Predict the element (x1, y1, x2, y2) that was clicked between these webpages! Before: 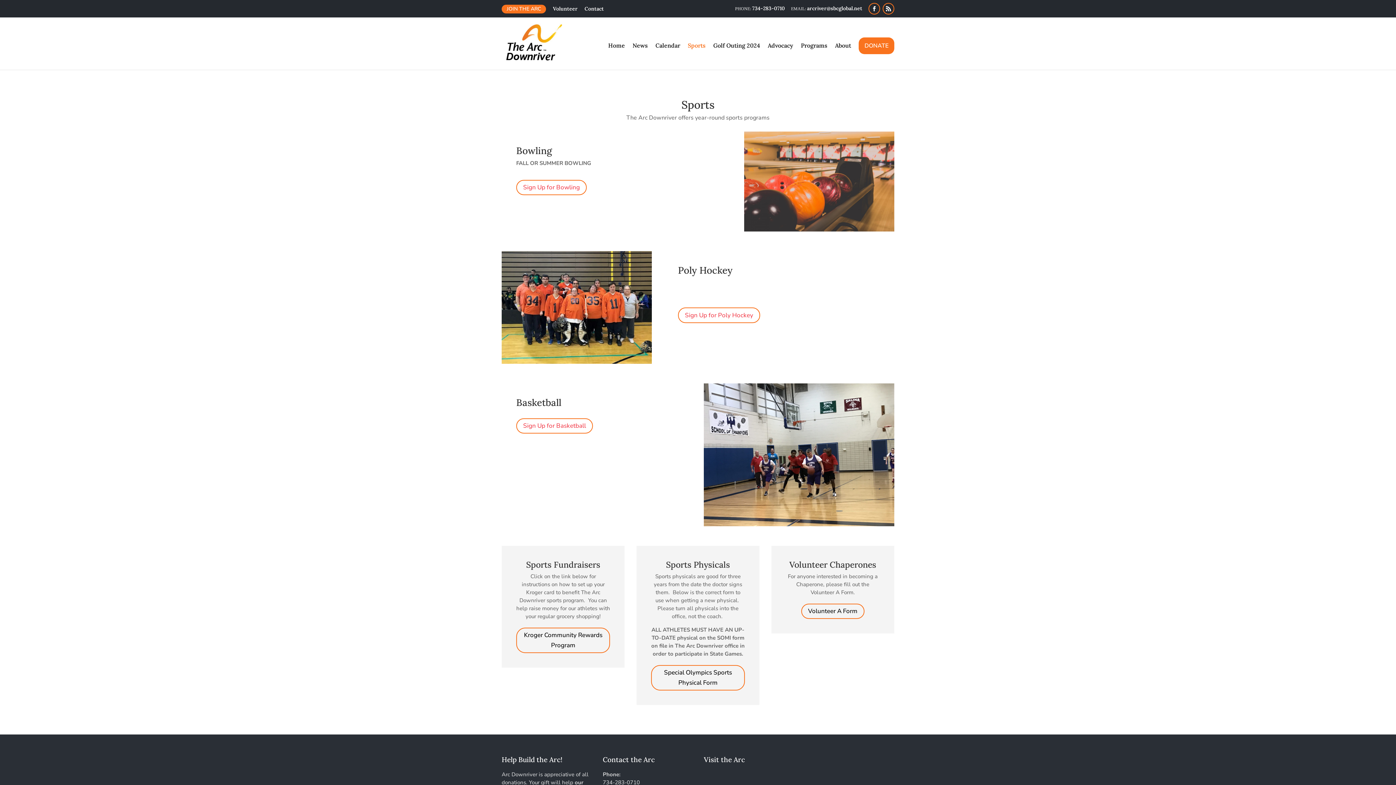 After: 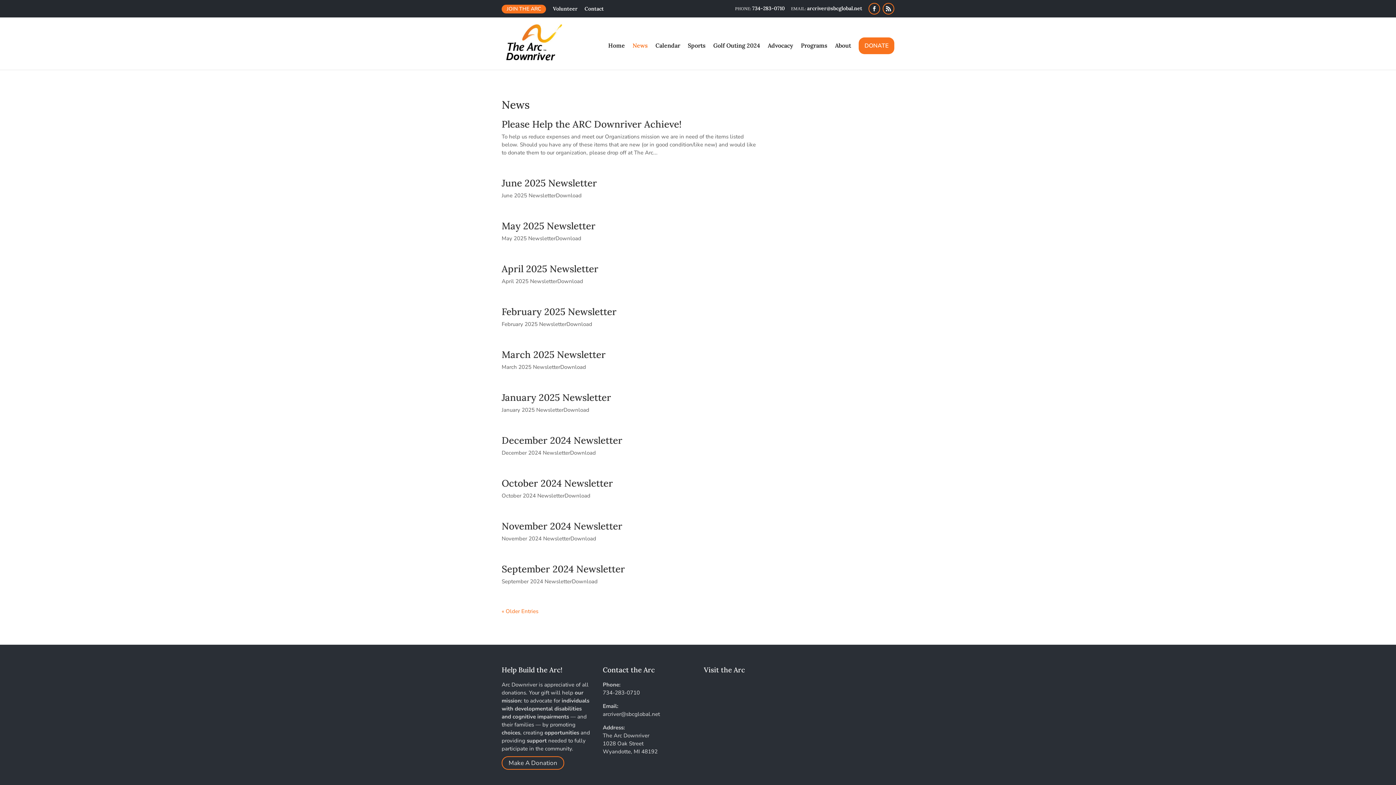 Action: bbox: (632, 42, 648, 69) label: News